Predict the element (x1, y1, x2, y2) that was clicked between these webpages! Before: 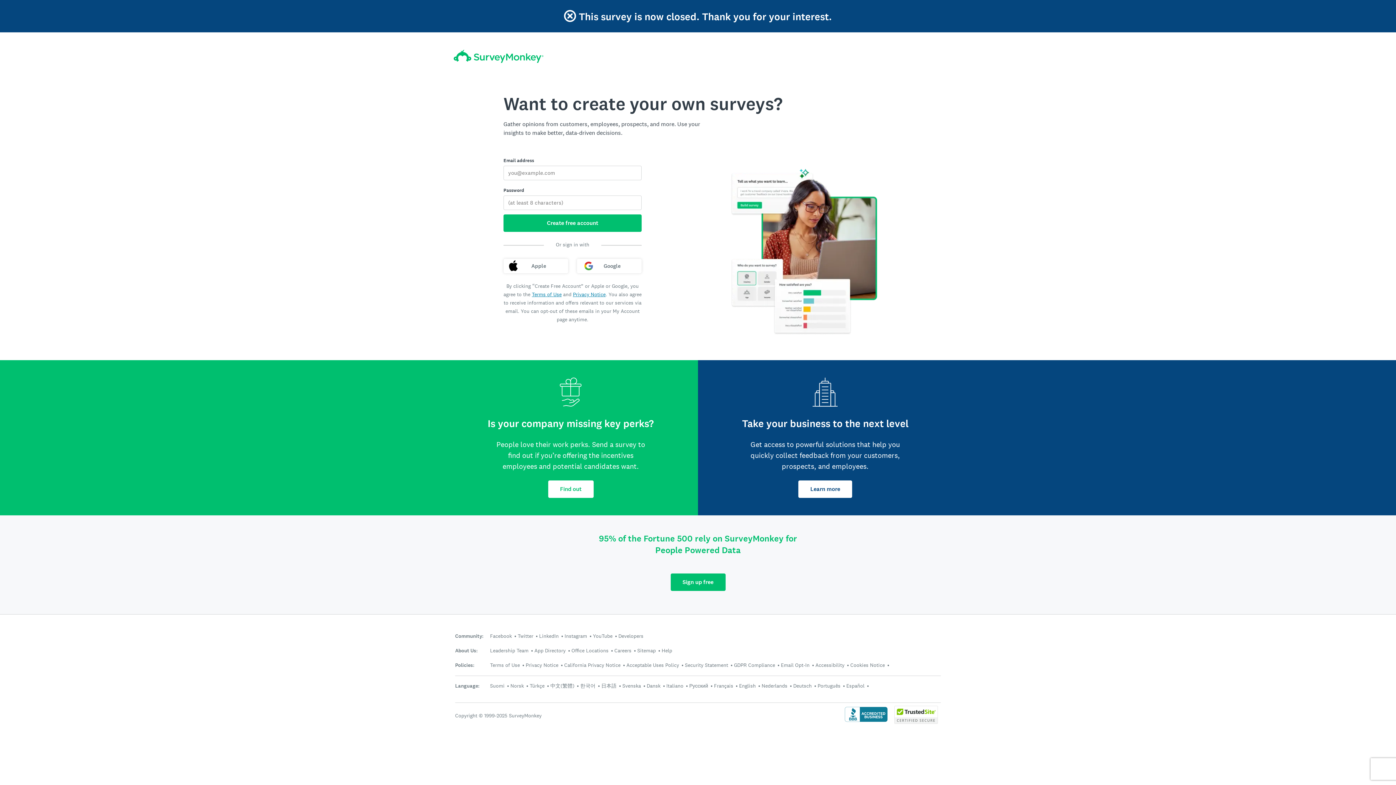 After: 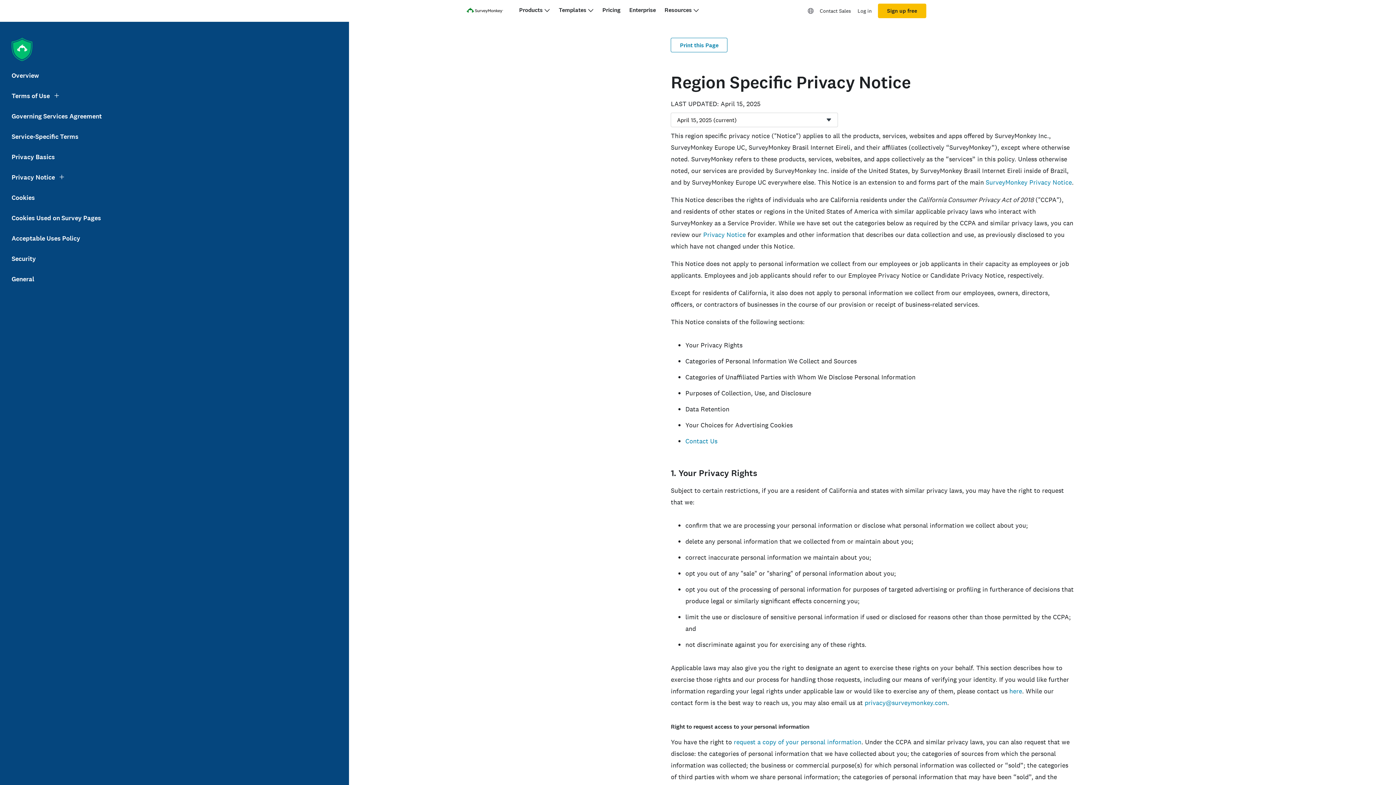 Action: bbox: (564, 662, 620, 668) label: California Privacy Notice